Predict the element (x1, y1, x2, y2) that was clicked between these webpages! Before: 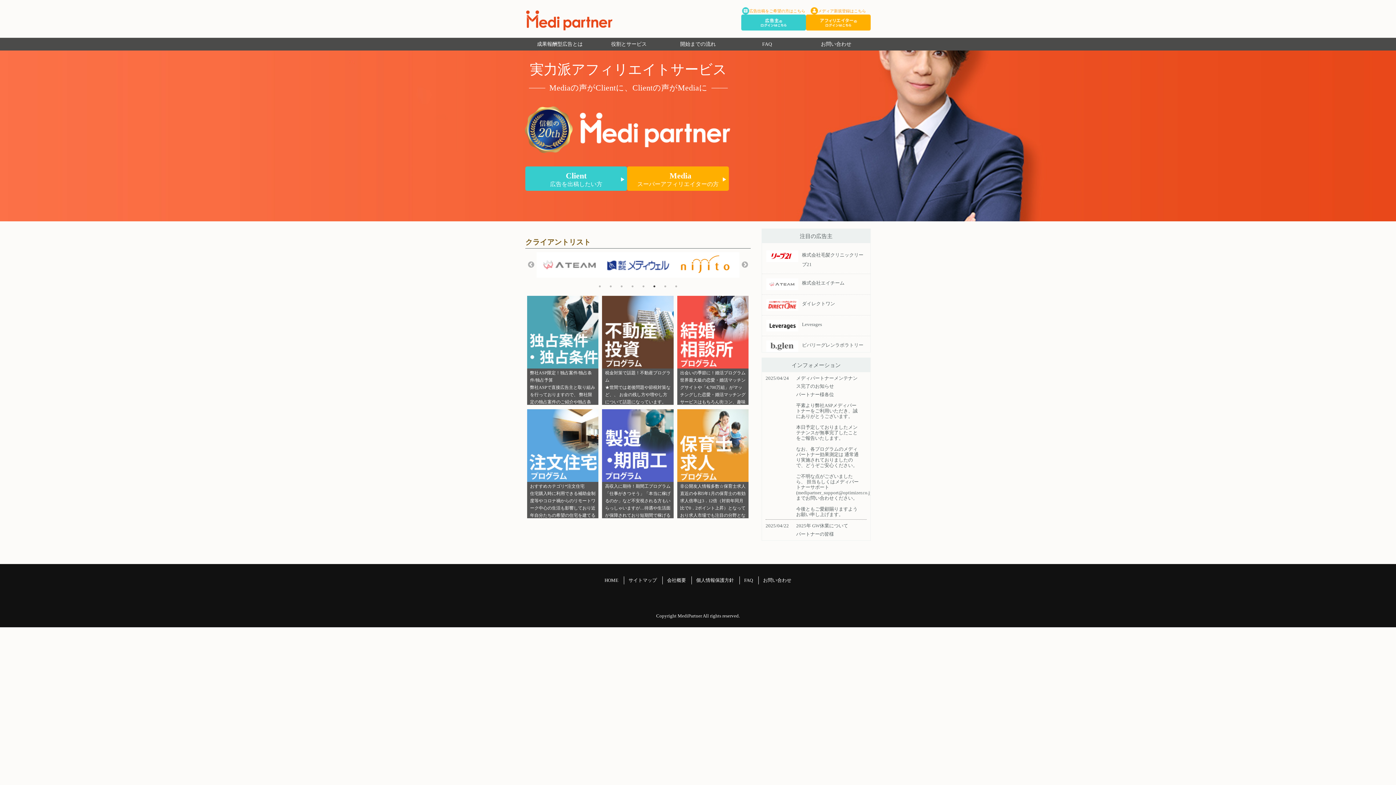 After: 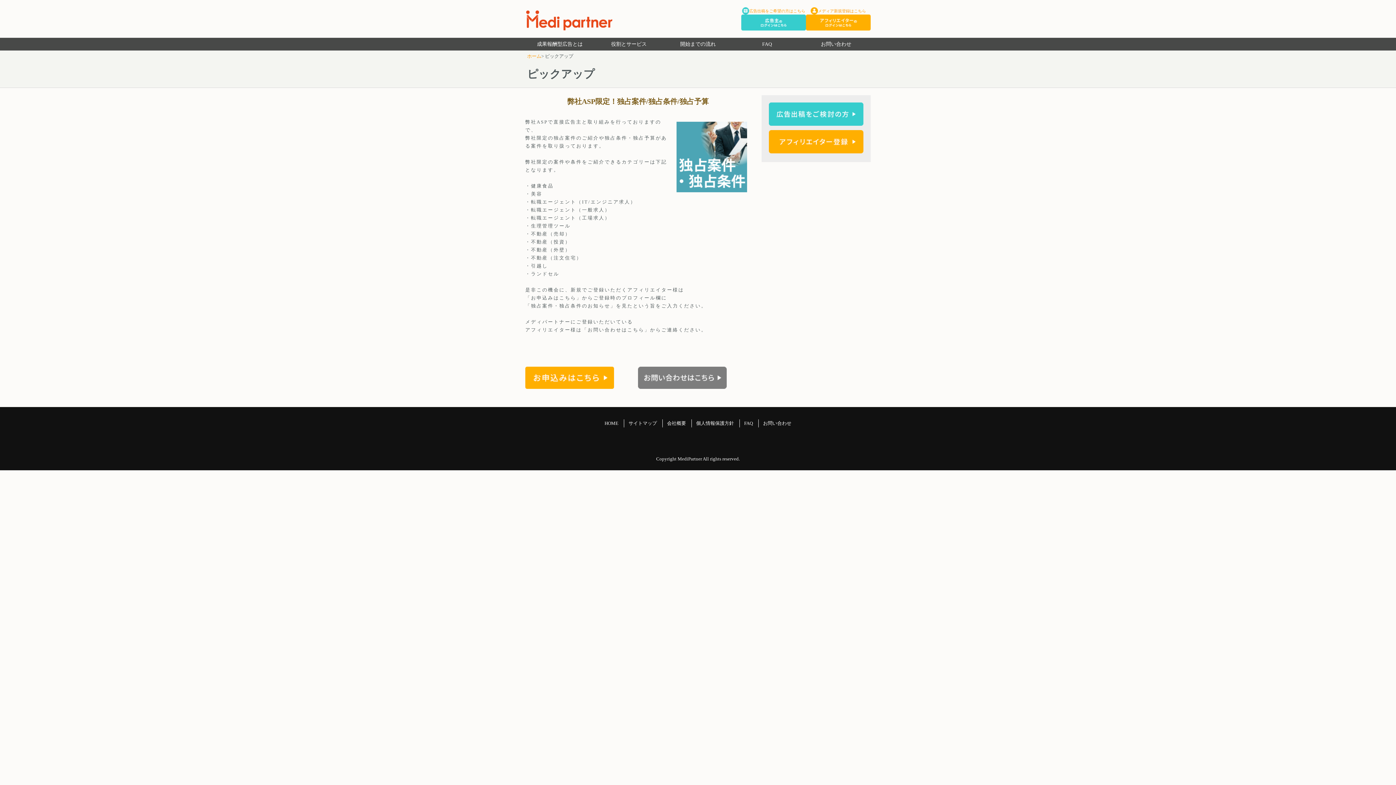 Action: label: 弊社ASP限定！独占案件/独占条件/独占予算

弊社ASPで直接広告主と取り組みを行っておりますので、 弊社限定の独占案件のご紹介や独占条件・独占予算がある案件を取り扱っております。 弊社限定の案件や条件をご紹介できるカテゴリーは下記となります。 ・健康食品 ・美容 ・転職エージェント（IT/エンジニア求人） ・転職エージェント（一般求人） ・転職エージェント（工場求人） ・生理管理ツール ・不動産（売却） ・不動産（投資） ・不動産（外壁） ・不動産（注文住宅） ・引越し ・ランドセル 是非この機会に、新規でご登録いただくアフィリエイター様は 「お申込みはこちら」からご登録時のプロフィール欄に 「独占案件・独占条件のお知らせ」を見たという旨をご入力ください。 メディパートナーにご登録いただいている アフィリエイター様は「お問い合わせはこちら」からご連絡ください。 bbox: (527, 296, 598, 405)